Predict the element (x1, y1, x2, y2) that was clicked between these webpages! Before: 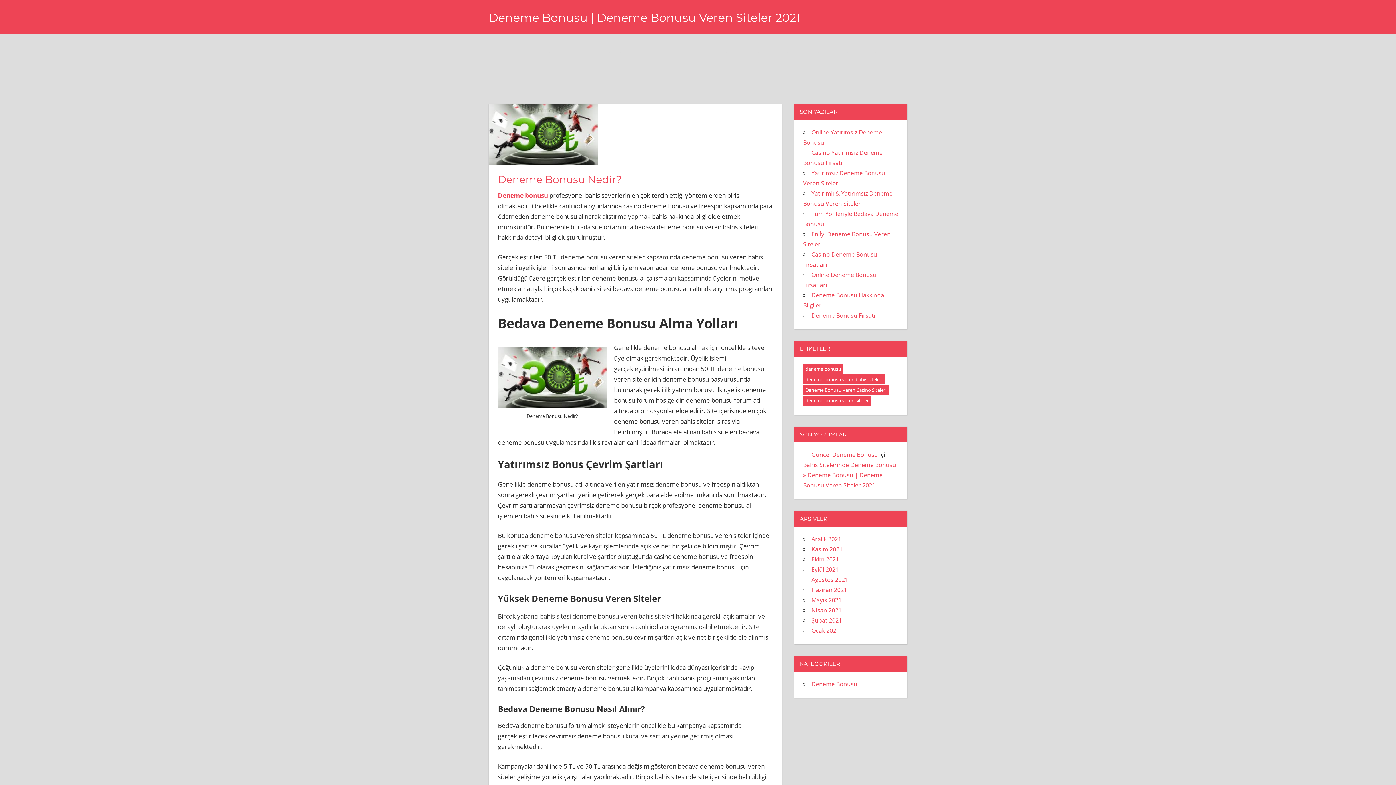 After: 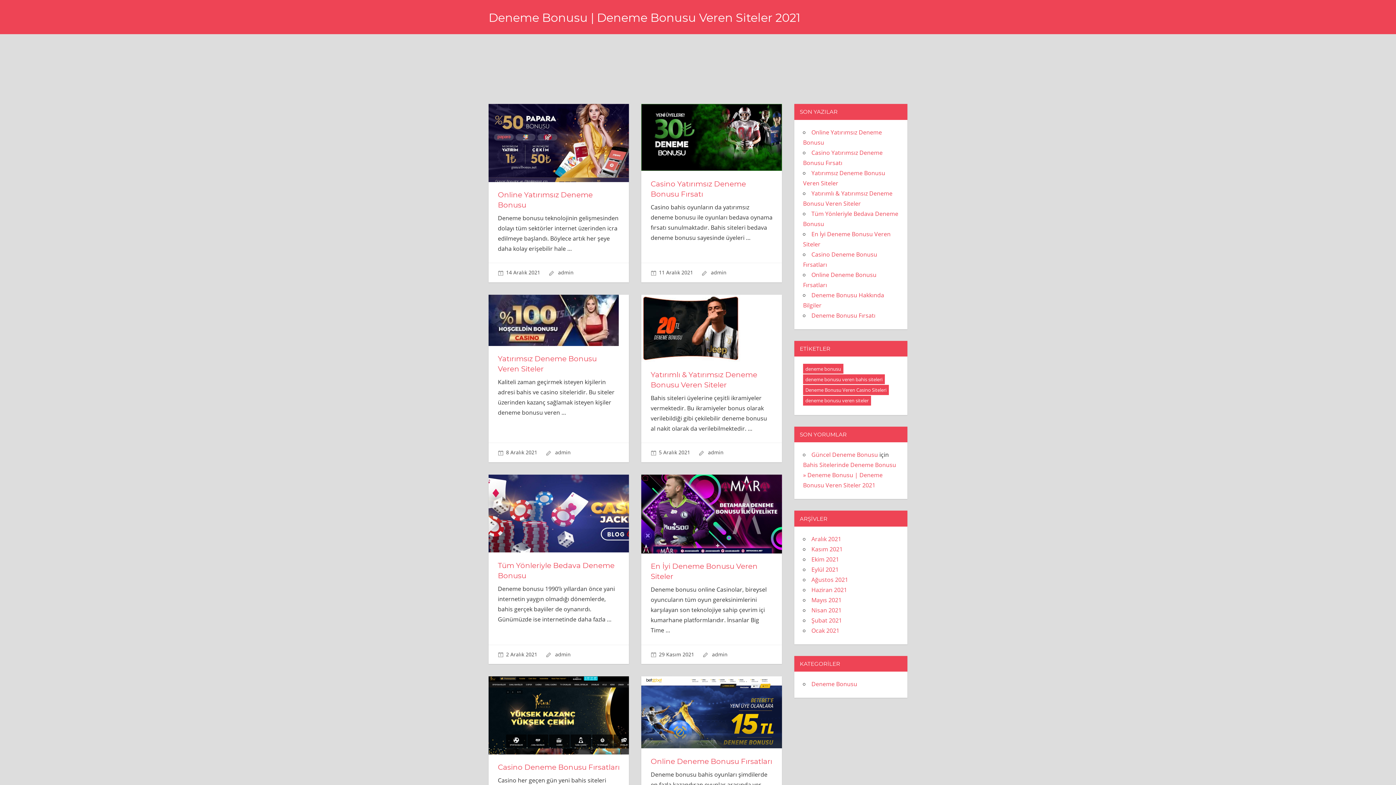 Action: bbox: (488, 10, 800, 24) label: Deneme Bonusu | Deneme Bonusu Veren Siteler 2021